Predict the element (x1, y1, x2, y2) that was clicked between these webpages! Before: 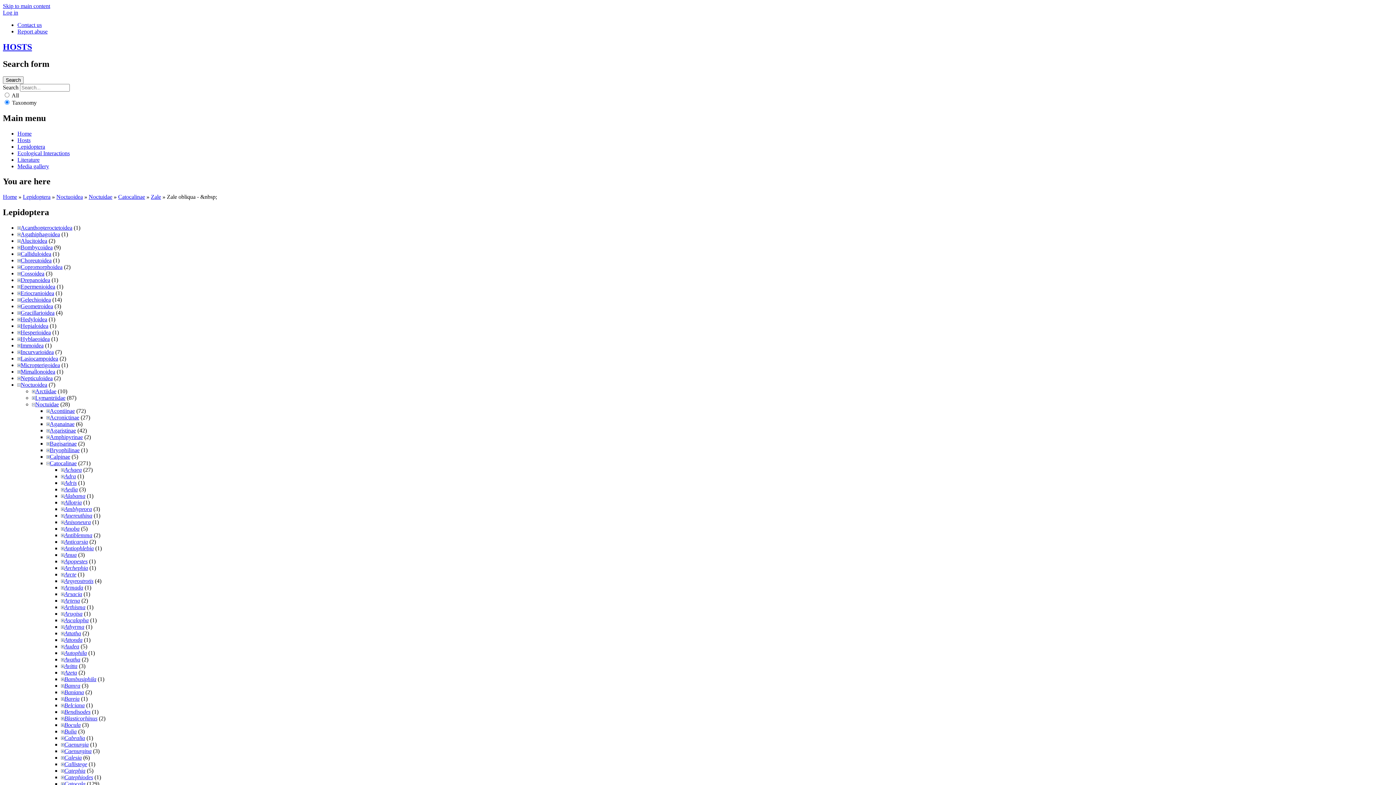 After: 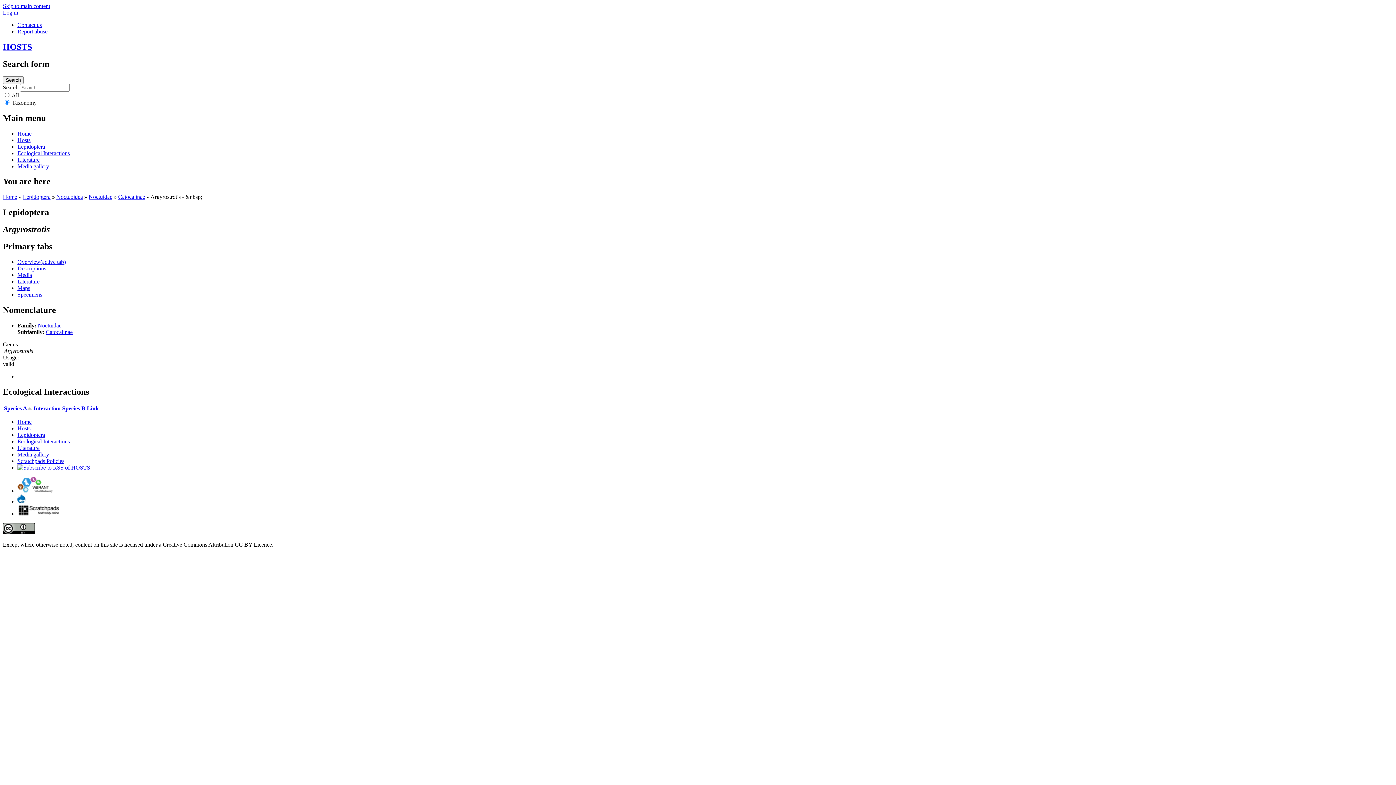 Action: bbox: (64, 578, 93, 584) label: Argyrostrotis